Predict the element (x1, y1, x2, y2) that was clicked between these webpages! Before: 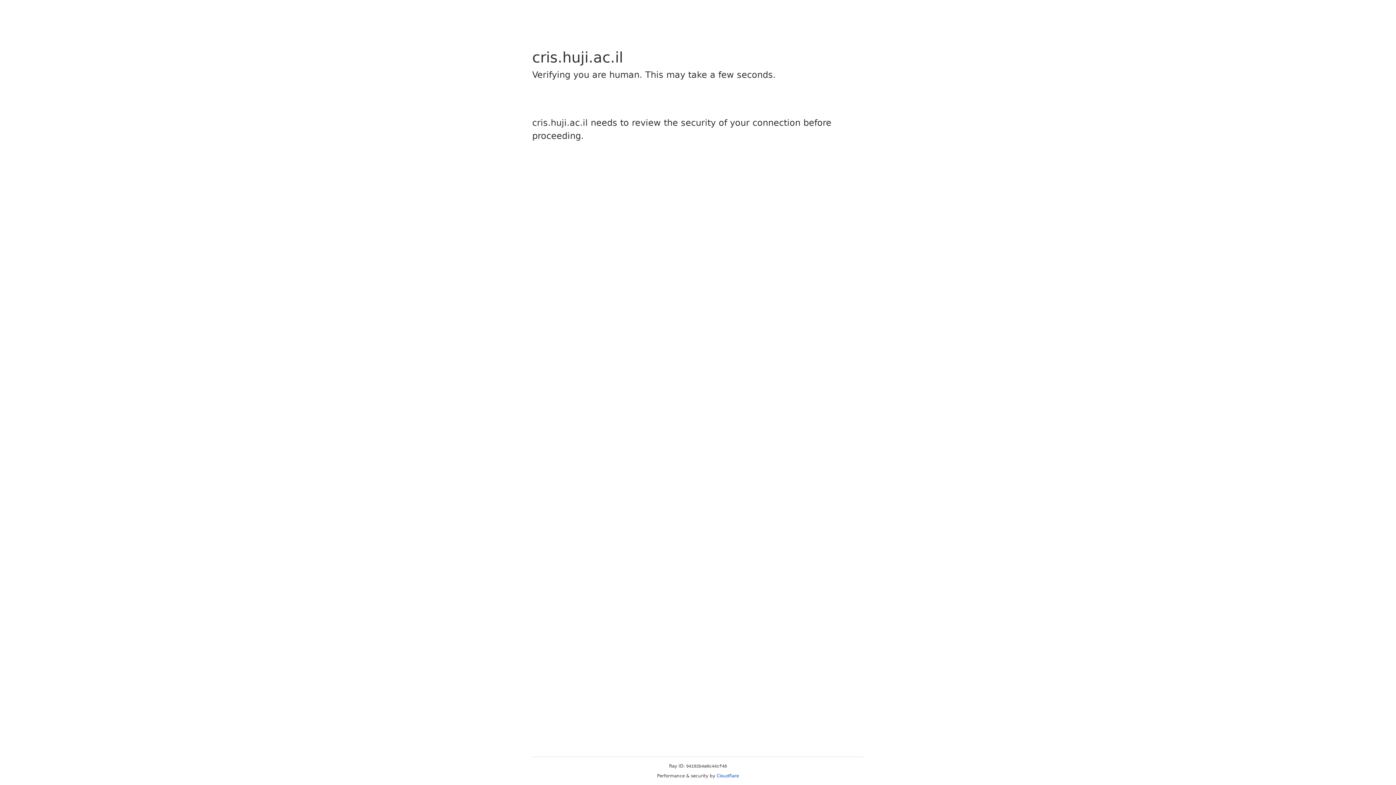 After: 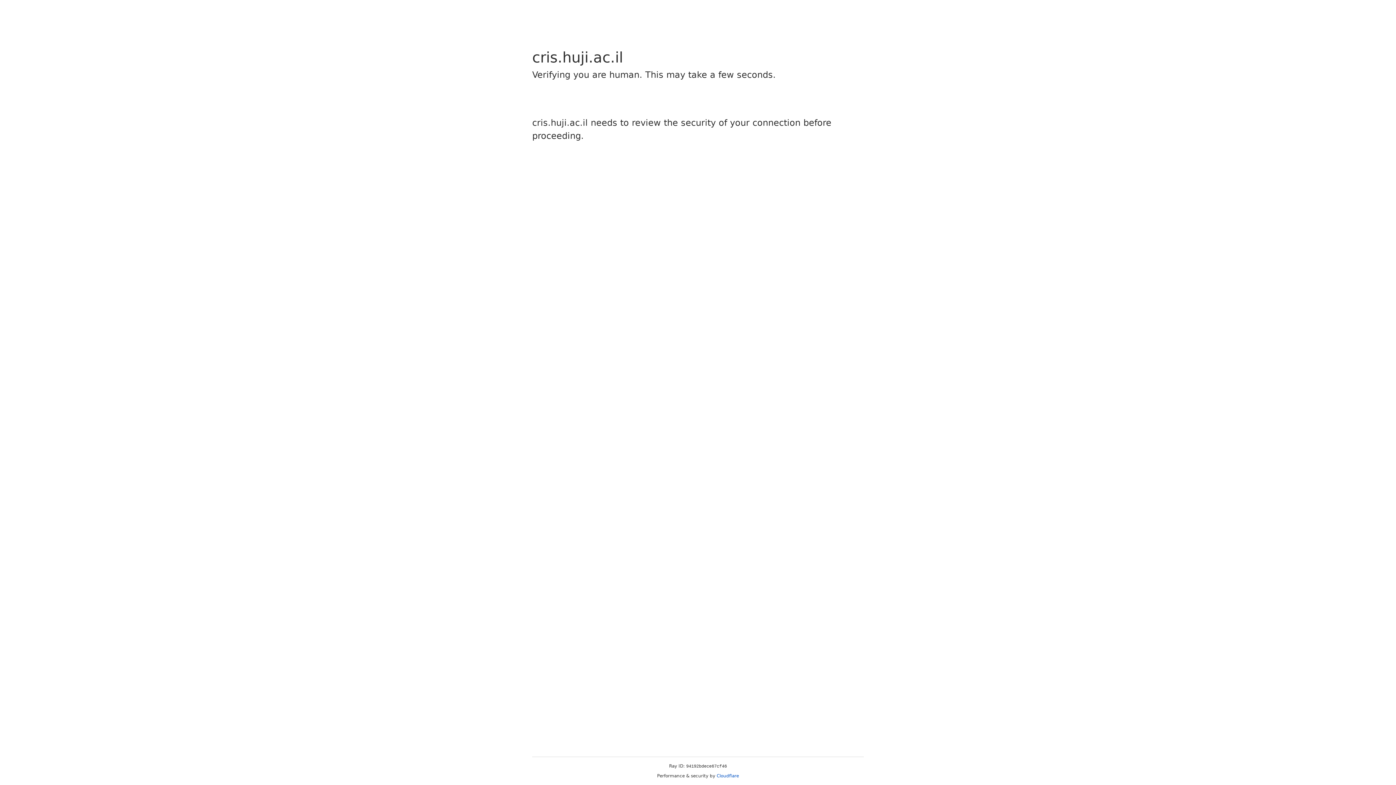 Action: bbox: (716, 773, 739, 778) label: Cloudflare